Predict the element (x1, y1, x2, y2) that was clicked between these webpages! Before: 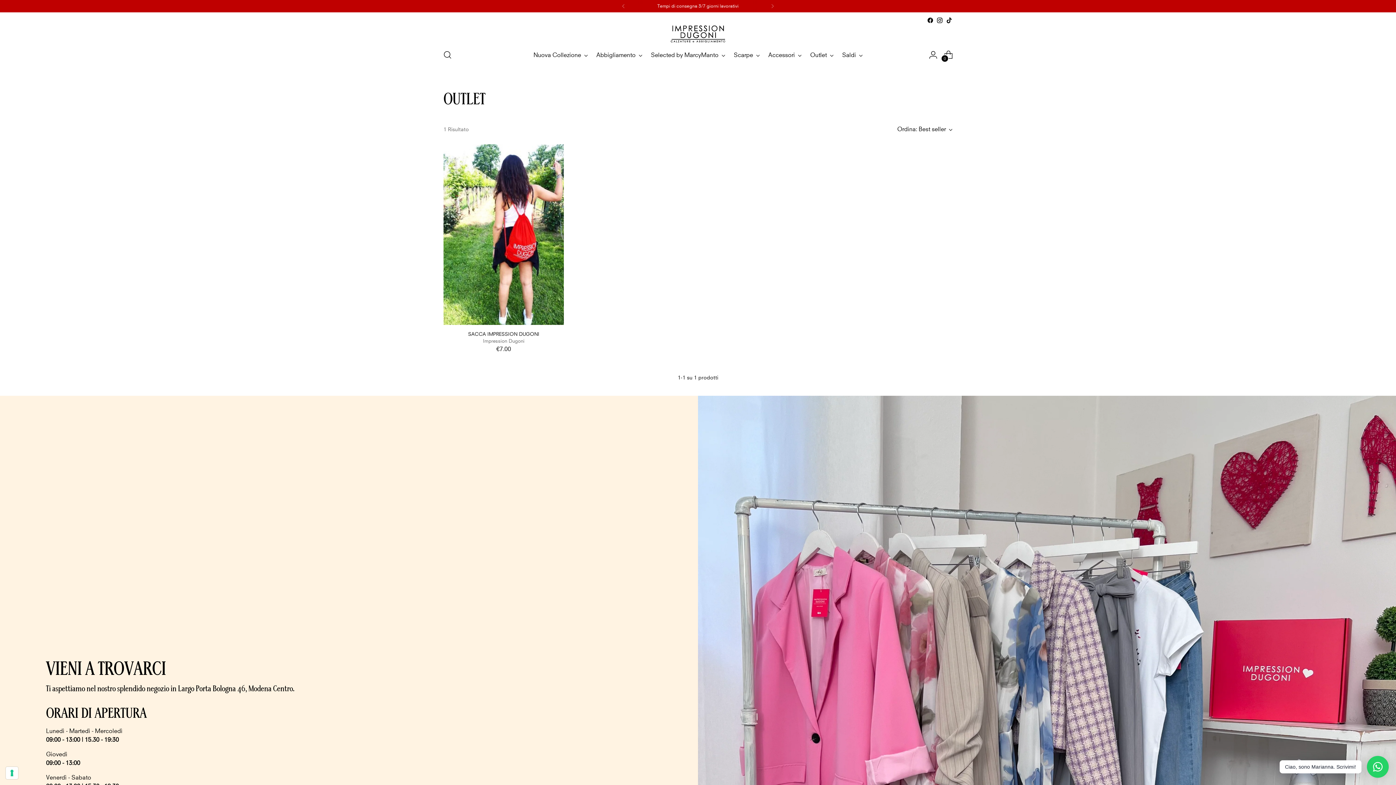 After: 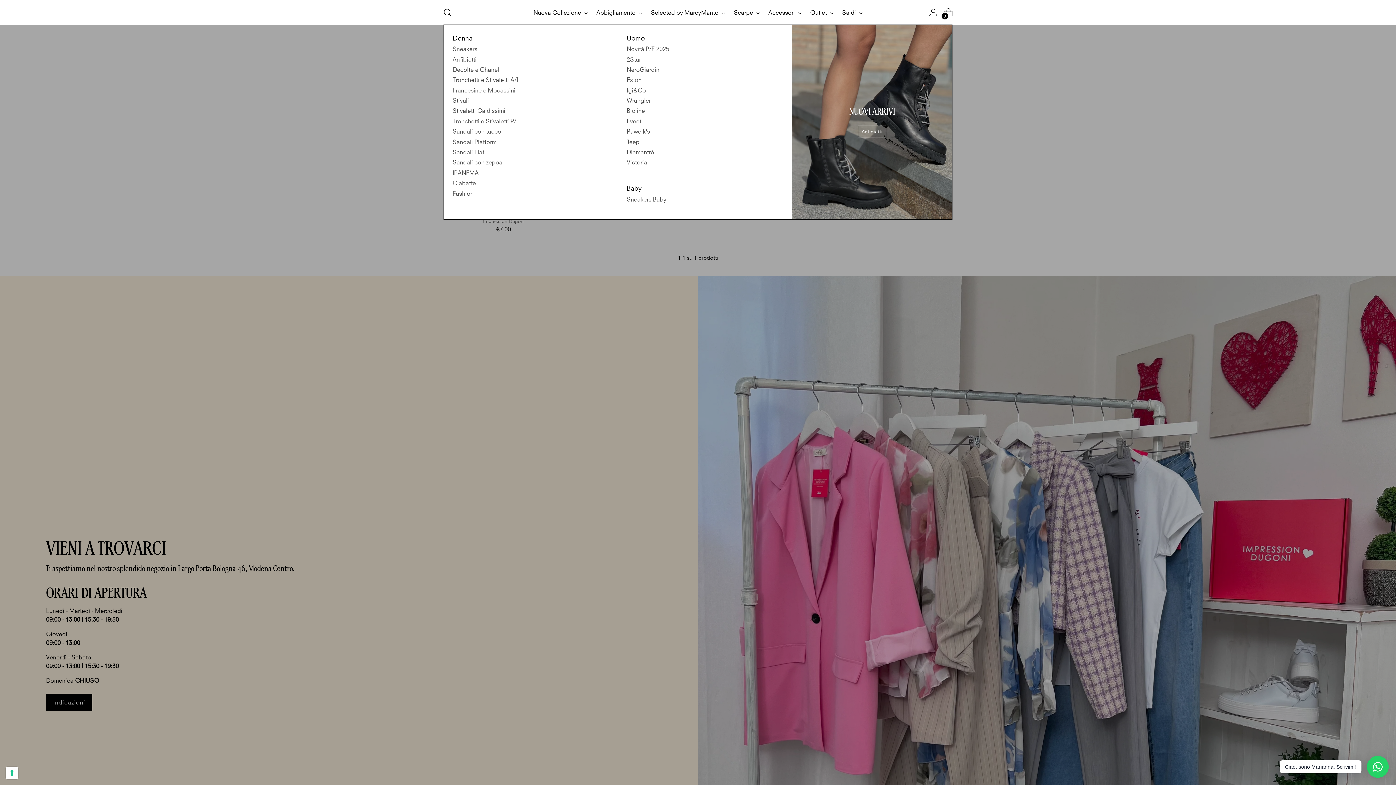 Action: label: Scarpe bbox: (734, 47, 759, 63)